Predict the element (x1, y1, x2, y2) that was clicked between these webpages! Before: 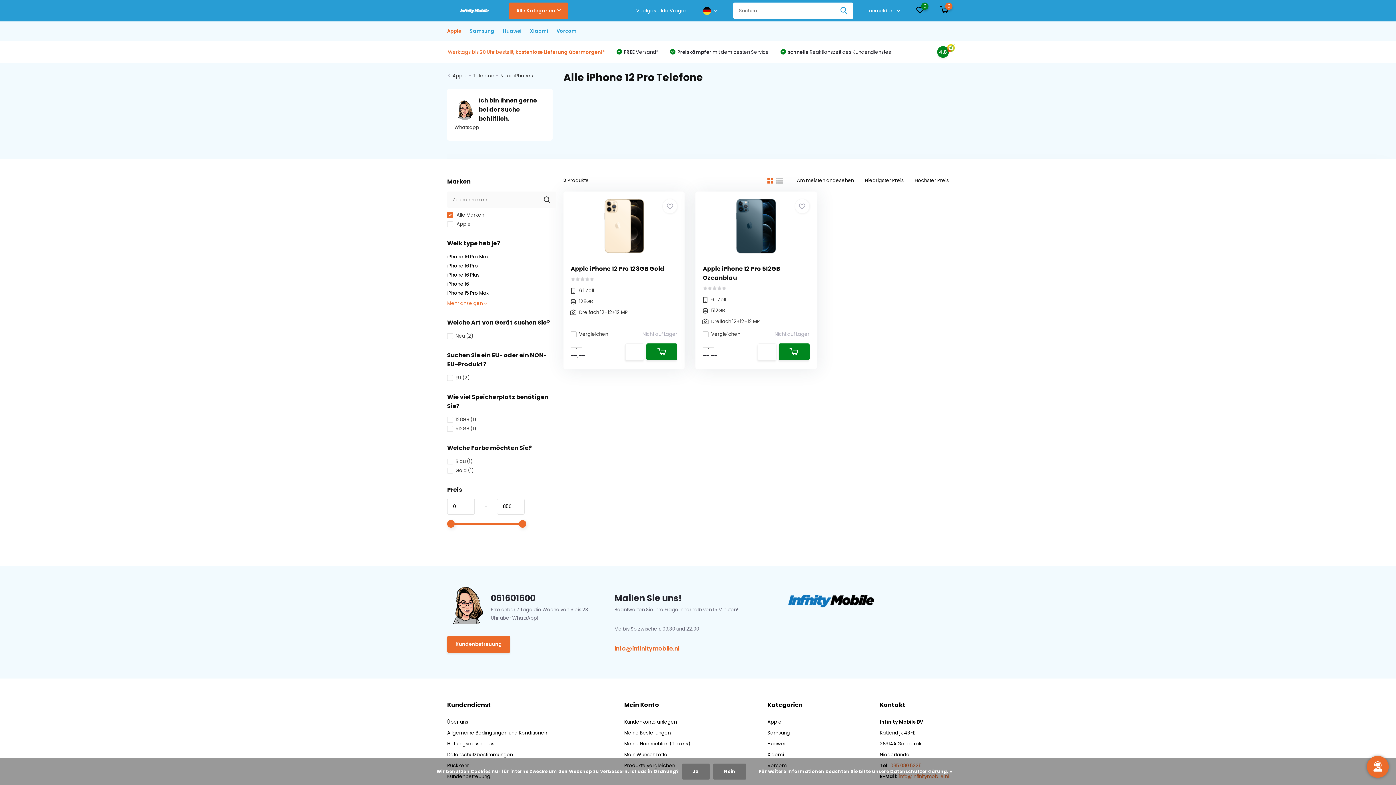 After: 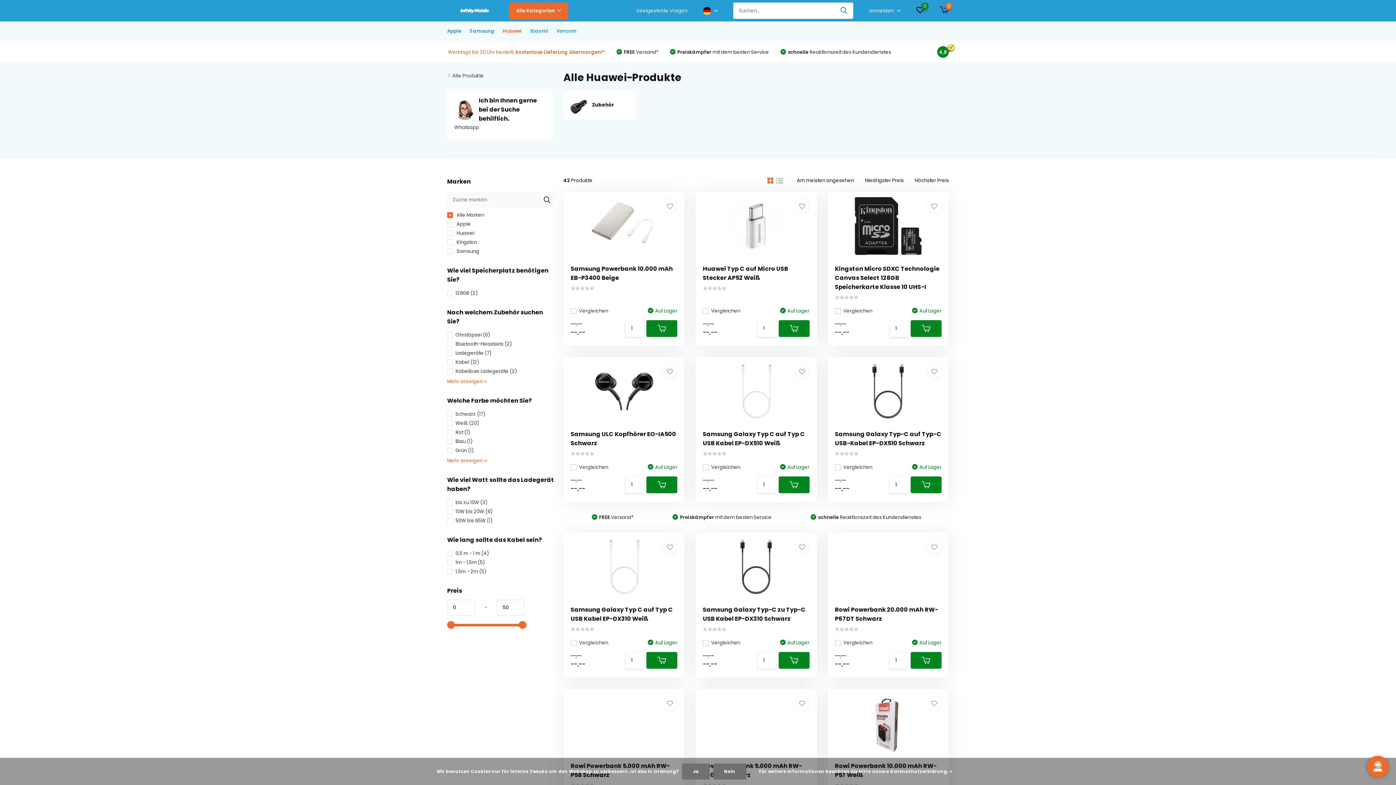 Action: bbox: (767, 740, 785, 747) label: Huawei